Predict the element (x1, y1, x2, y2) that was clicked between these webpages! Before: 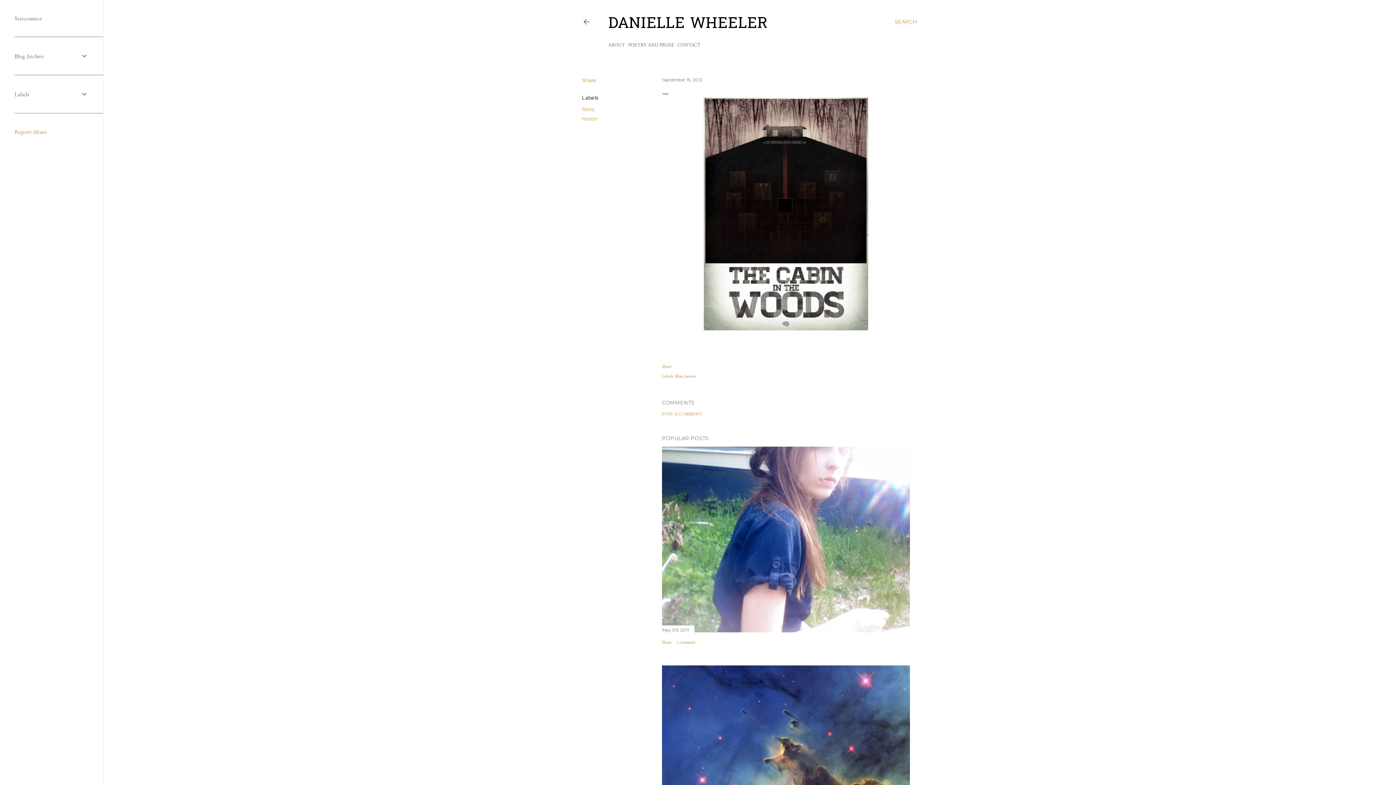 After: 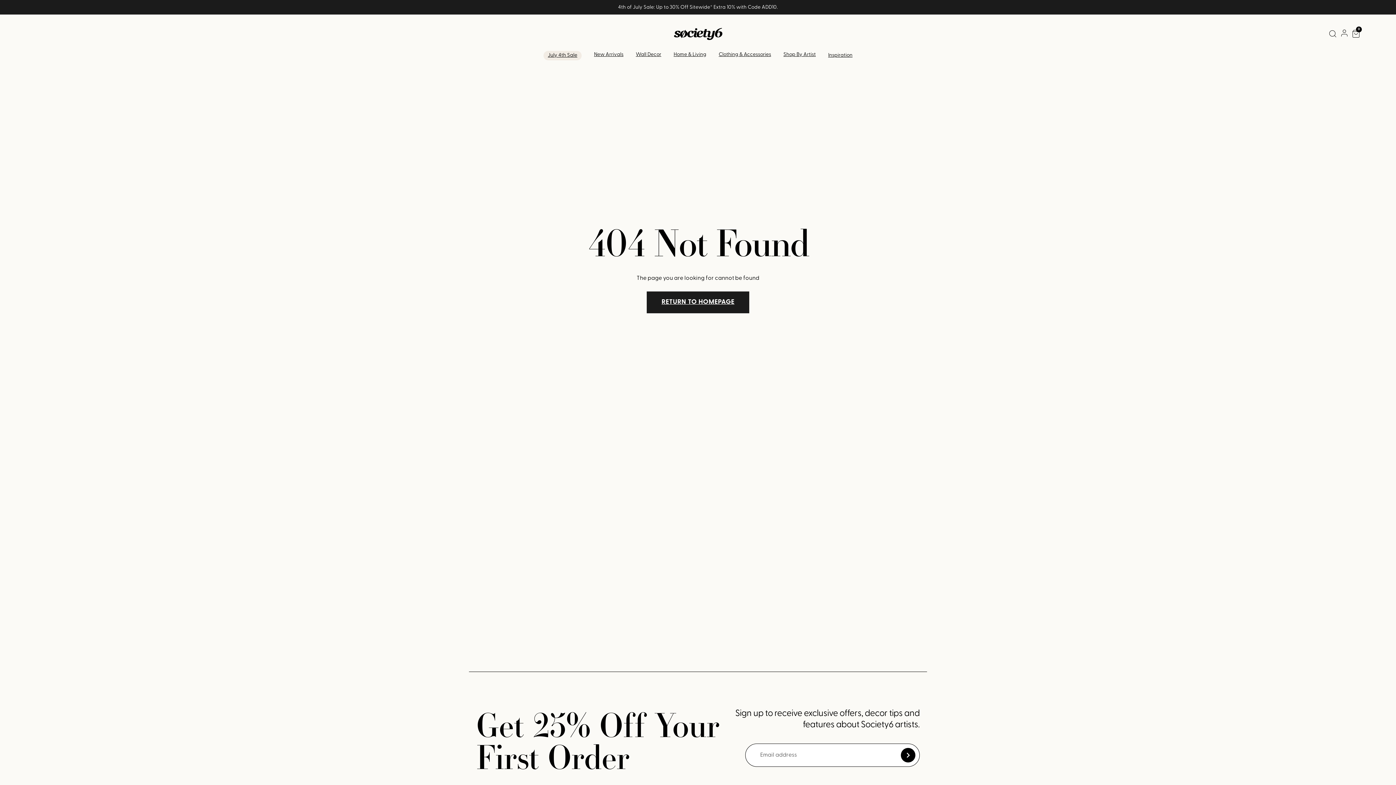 Action: bbox: (704, 324, 868, 332)